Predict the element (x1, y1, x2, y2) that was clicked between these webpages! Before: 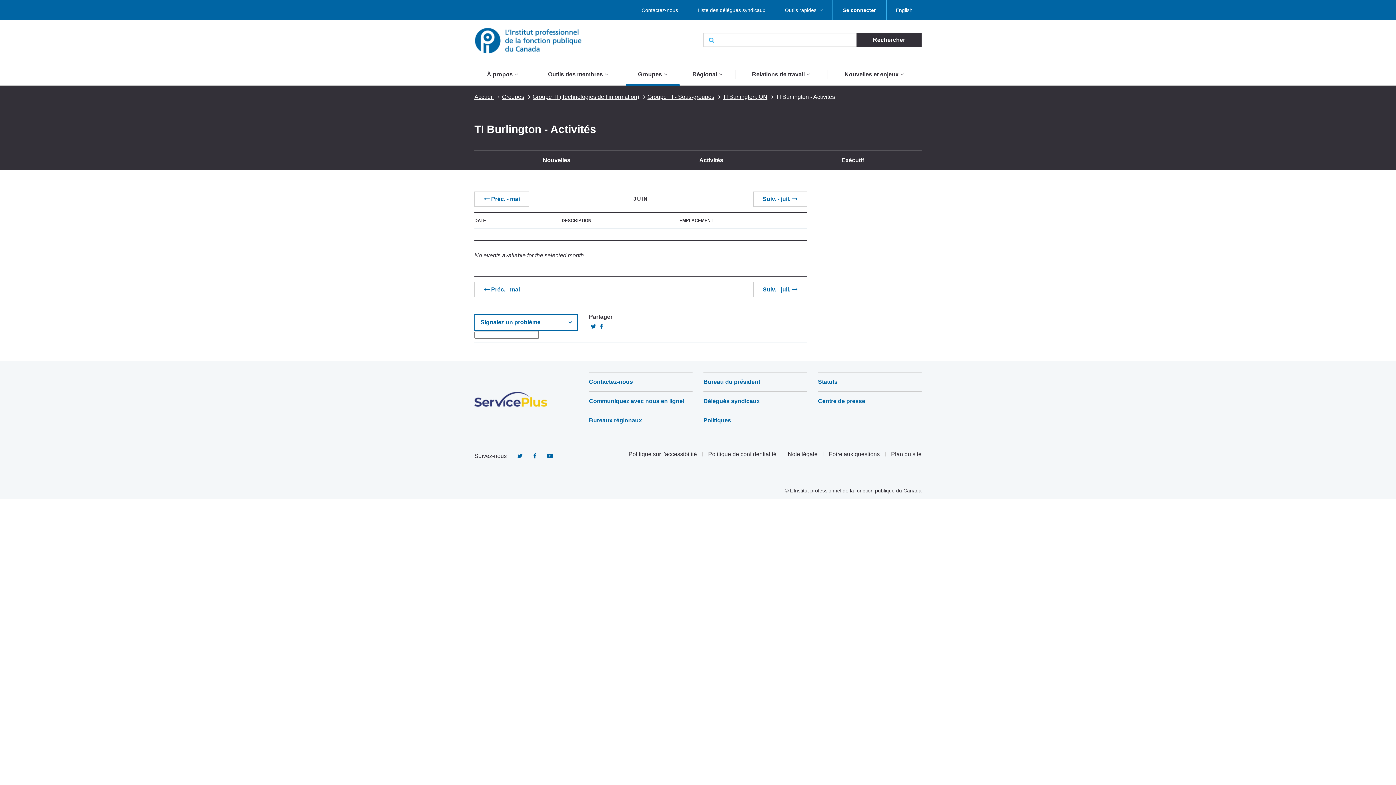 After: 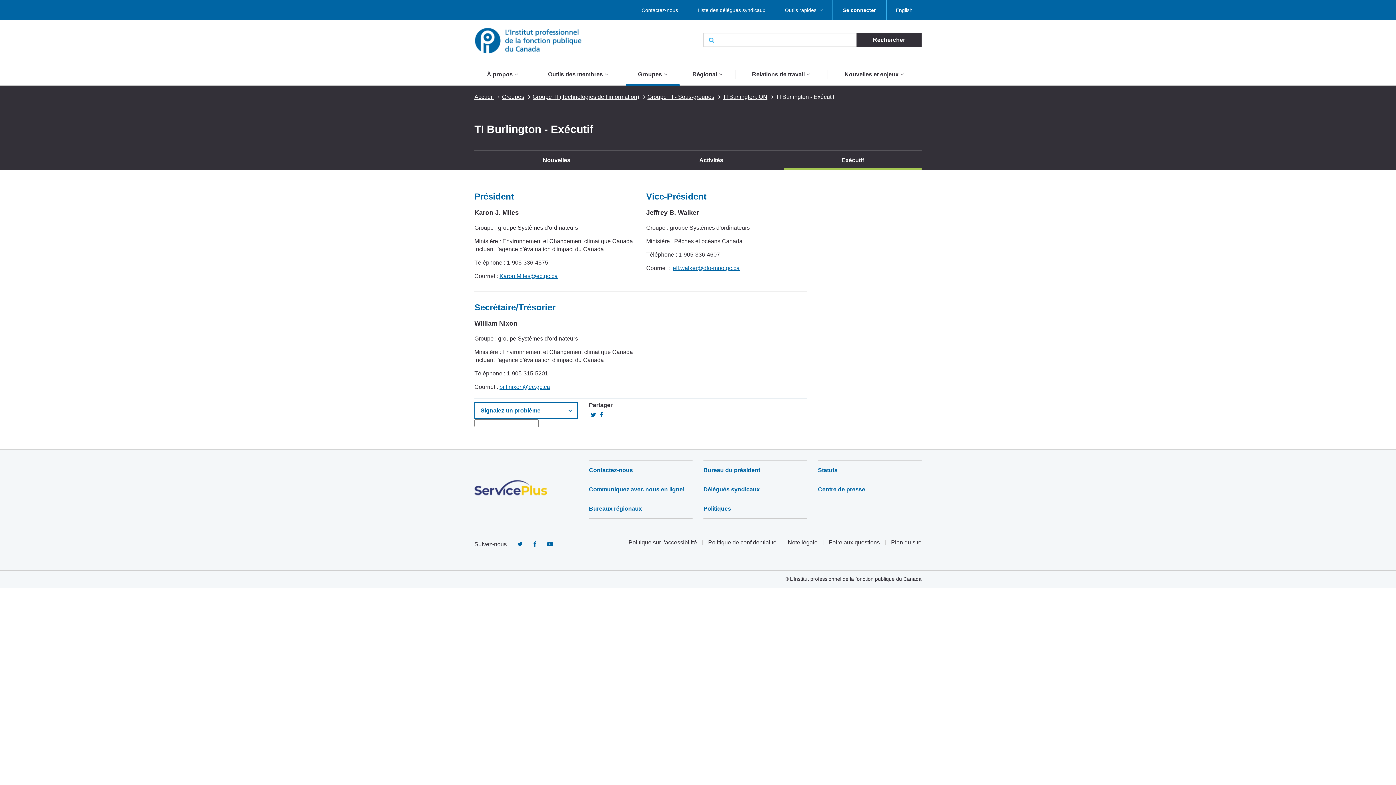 Action: label: Exécutif bbox: (784, 150, 921, 169)